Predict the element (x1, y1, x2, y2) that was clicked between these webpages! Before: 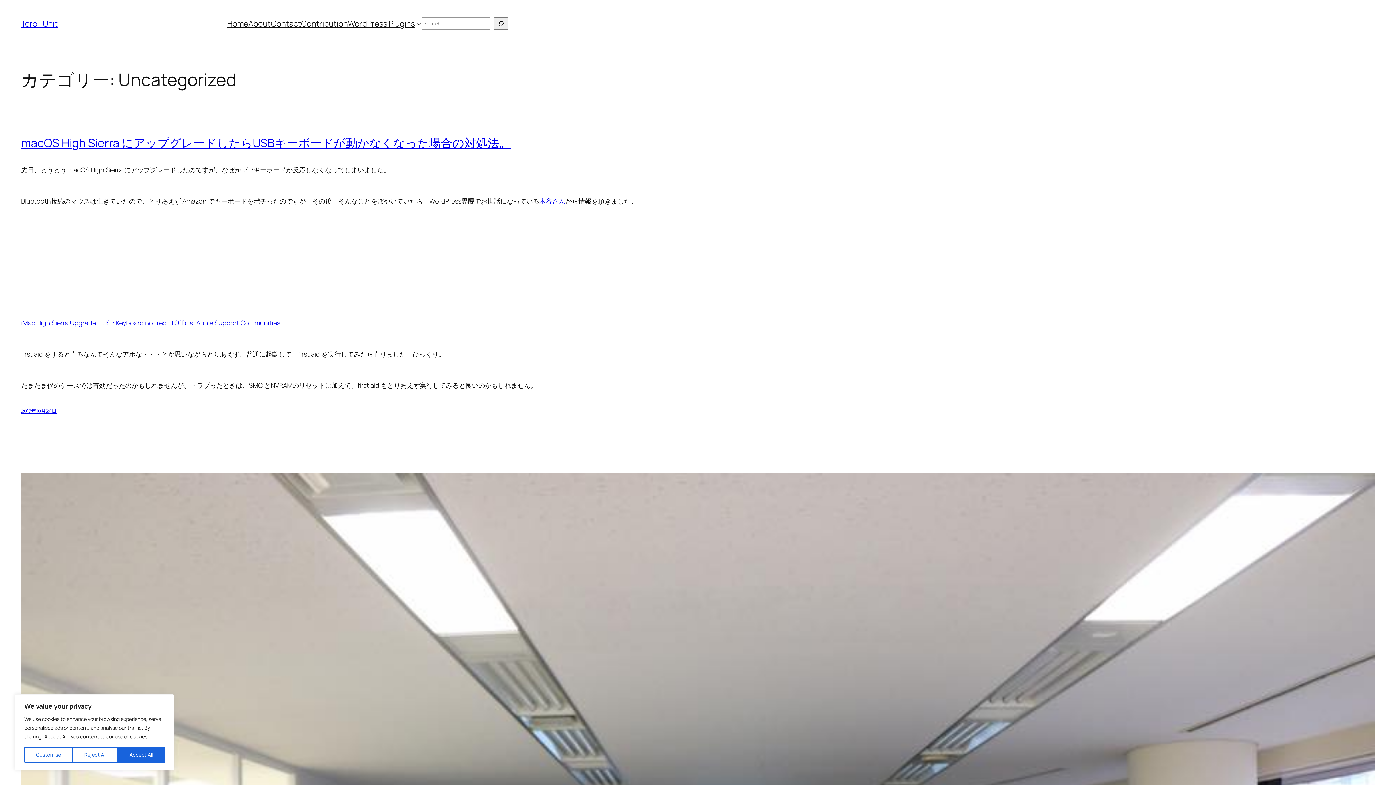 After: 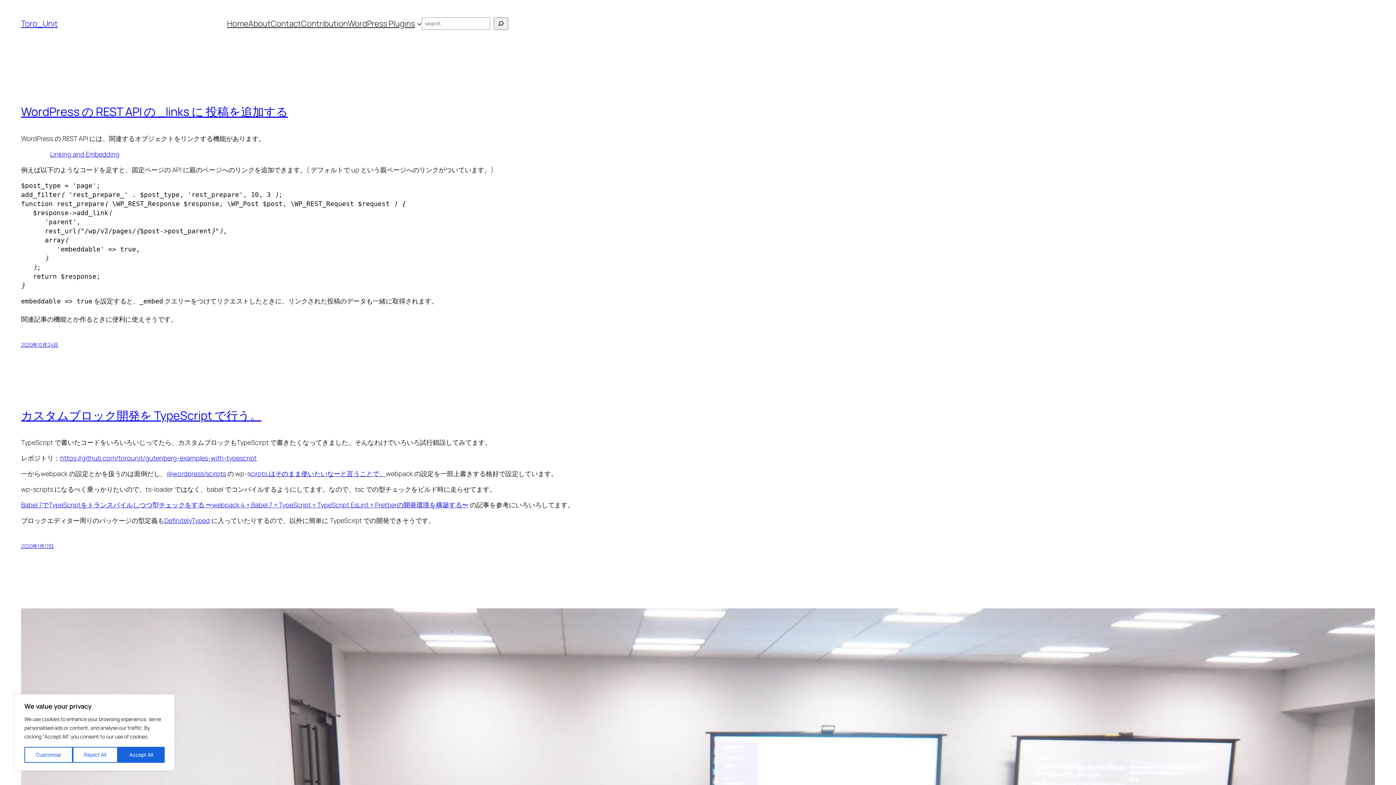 Action: label: Toro_Unit bbox: (21, 18, 57, 29)